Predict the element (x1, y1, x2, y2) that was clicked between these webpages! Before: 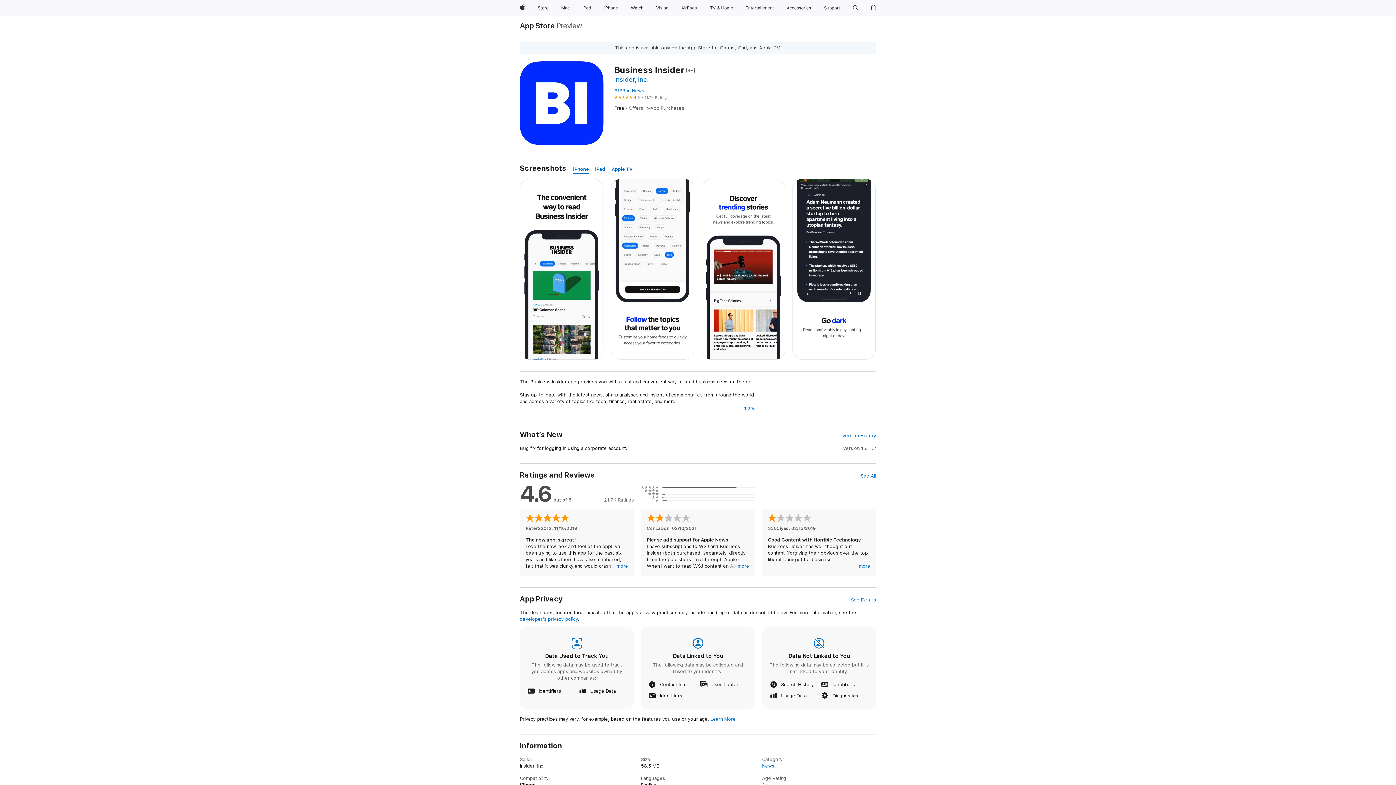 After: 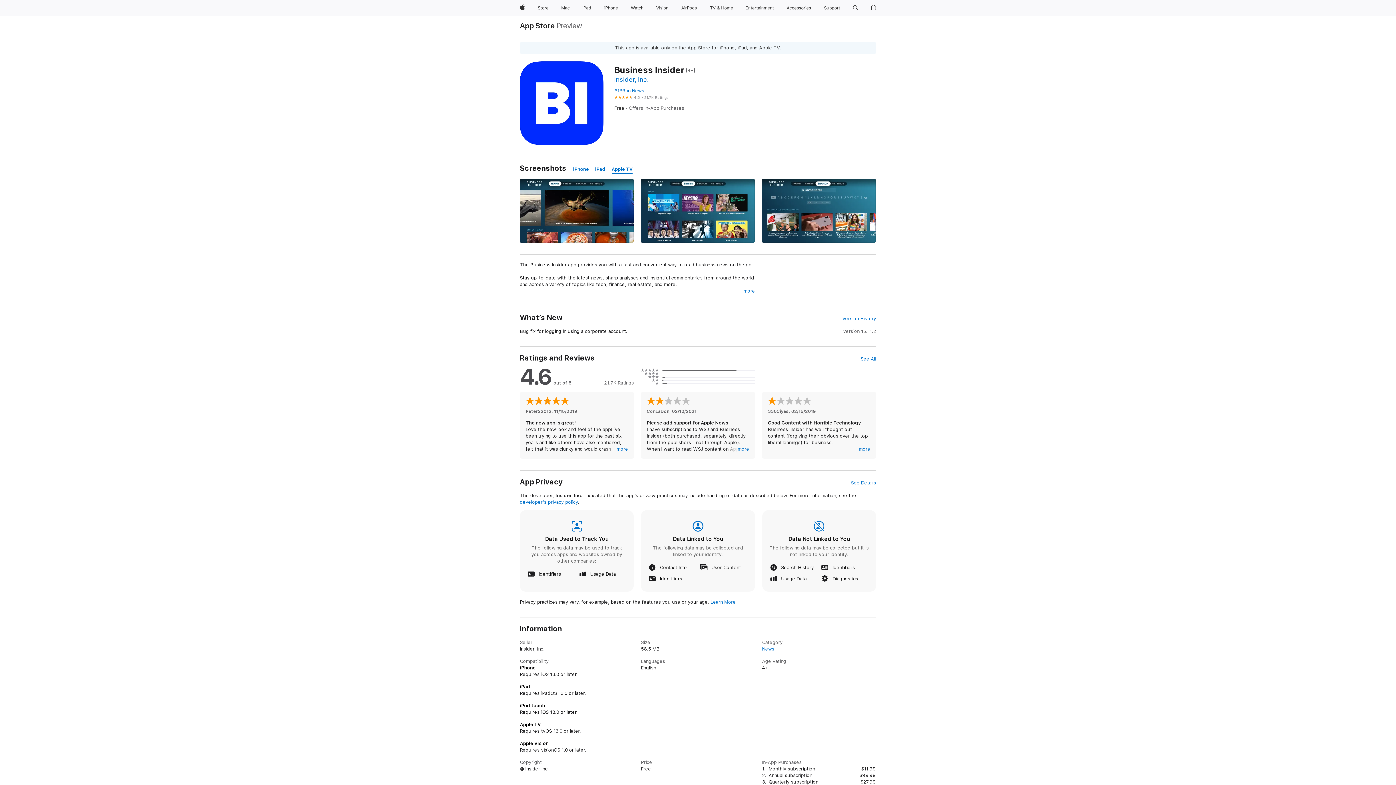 Action: bbox: (611, 165, 632, 173) label: Apple TV